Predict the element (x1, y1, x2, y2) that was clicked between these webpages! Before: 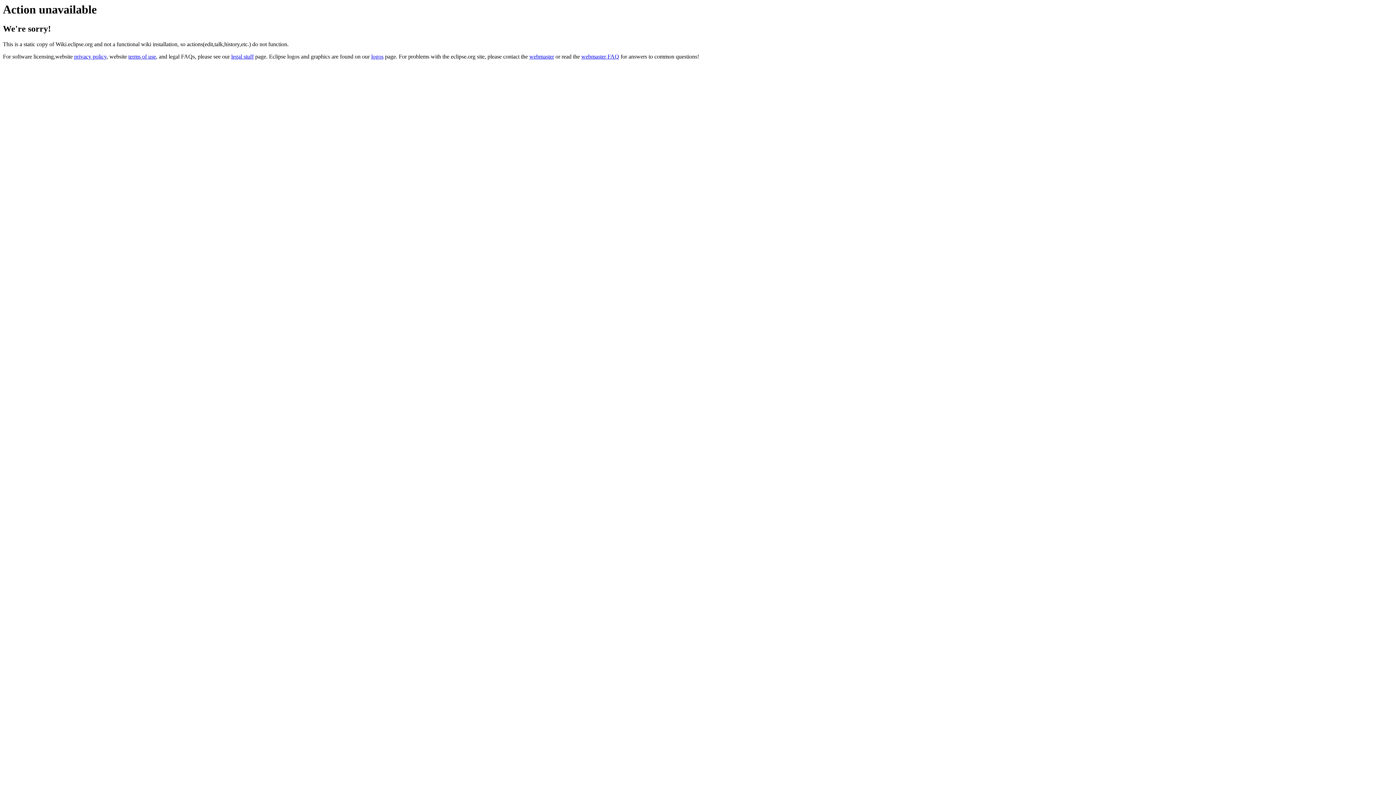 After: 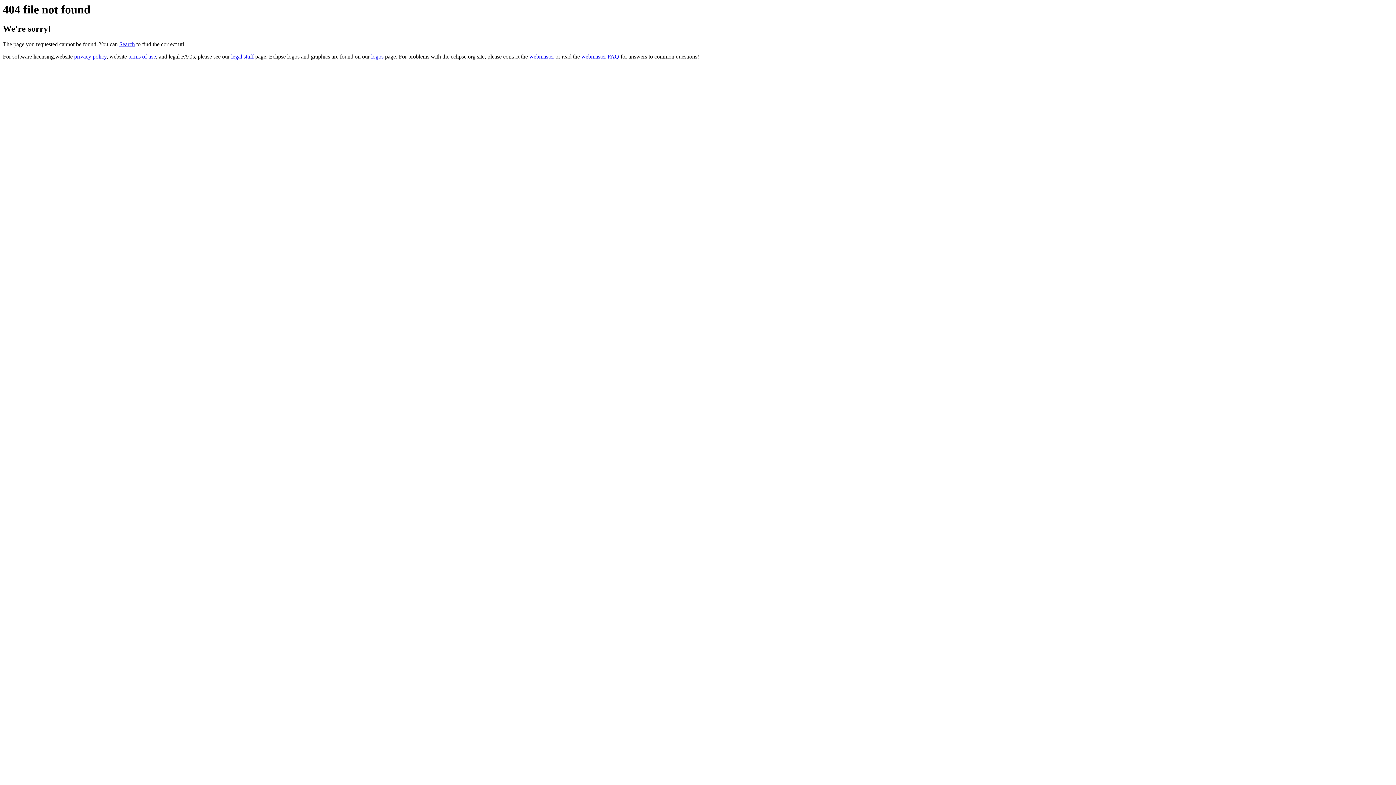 Action: bbox: (371, 53, 383, 59) label: logos